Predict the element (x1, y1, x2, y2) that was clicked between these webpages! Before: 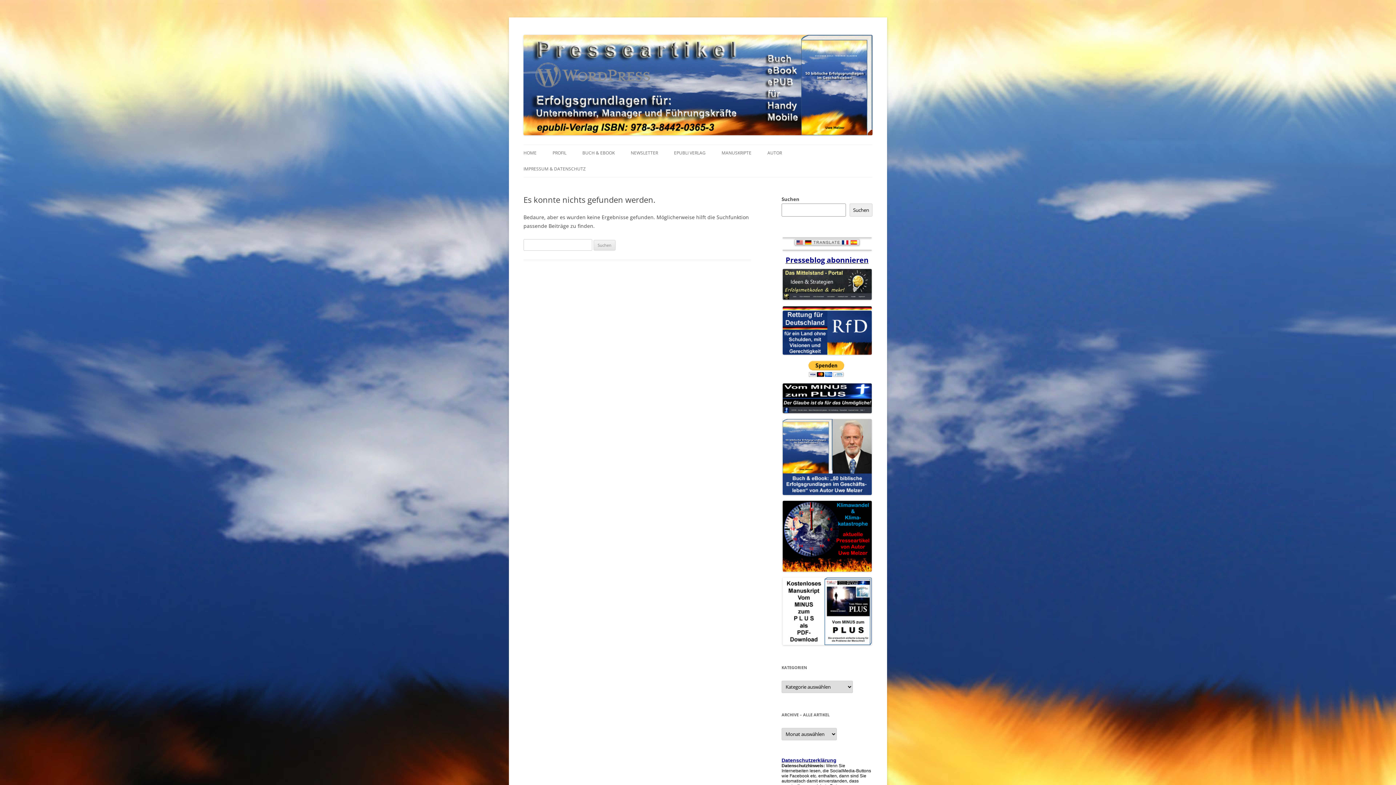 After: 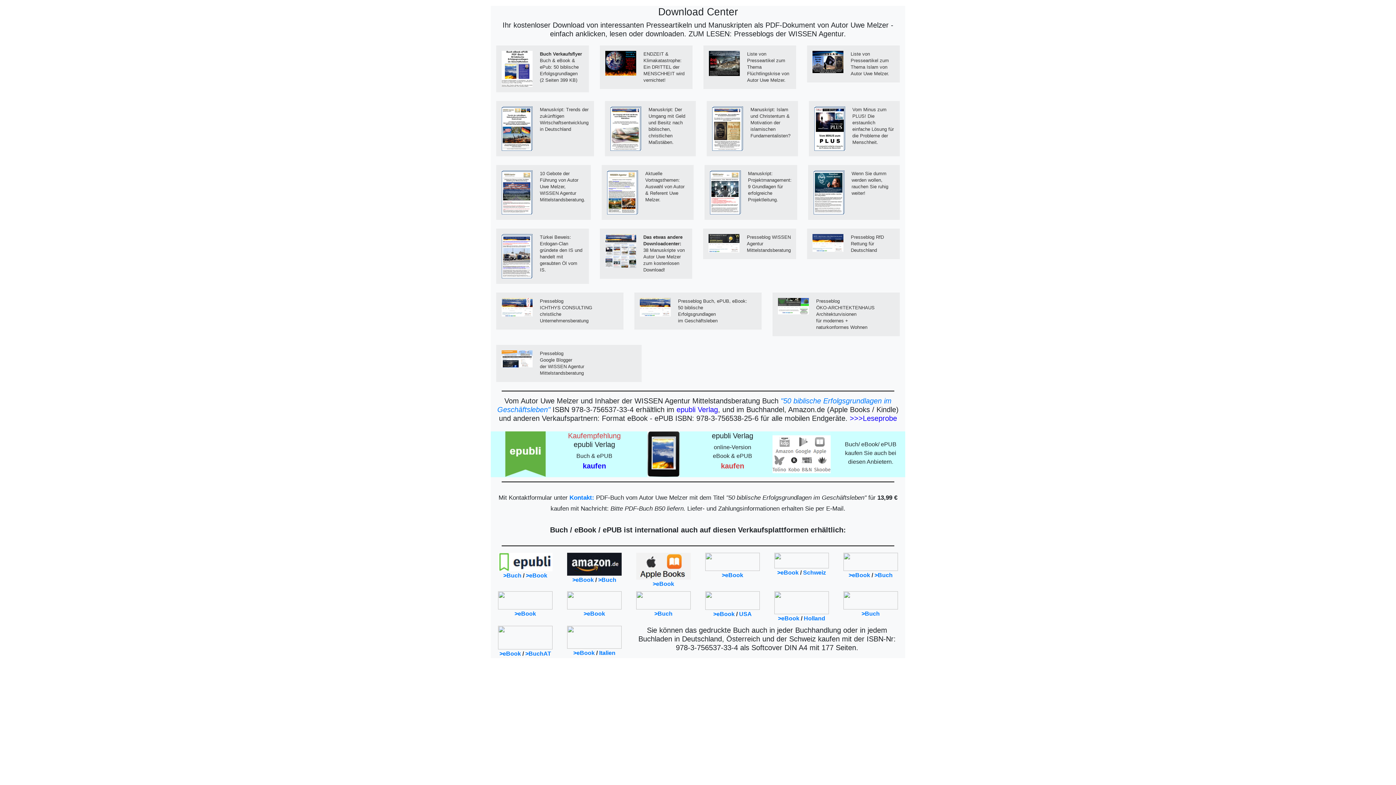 Action: bbox: (721, 145, 751, 161) label: MANUSKRIPTE